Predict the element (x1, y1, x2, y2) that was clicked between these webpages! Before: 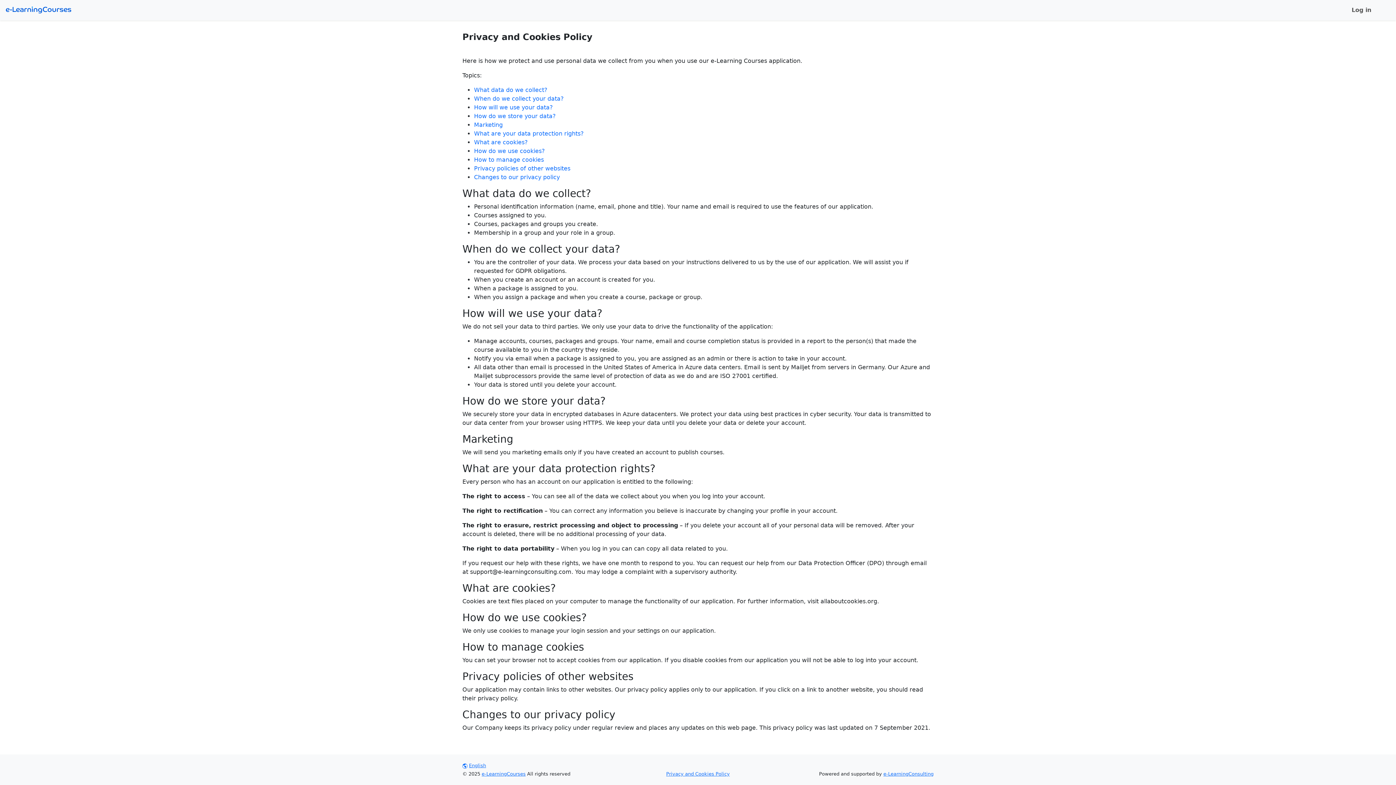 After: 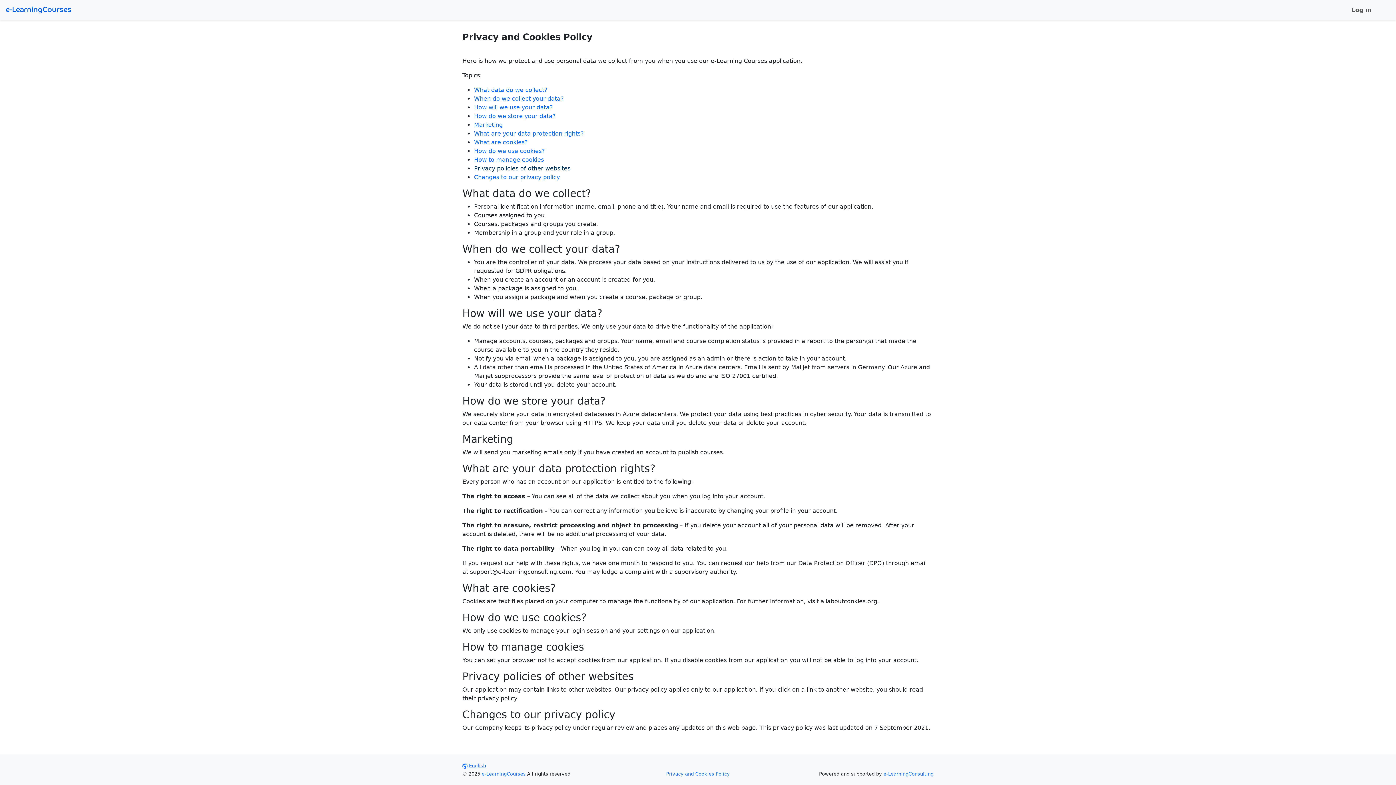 Action: label: Privacy policies of other websites bbox: (474, 165, 570, 172)